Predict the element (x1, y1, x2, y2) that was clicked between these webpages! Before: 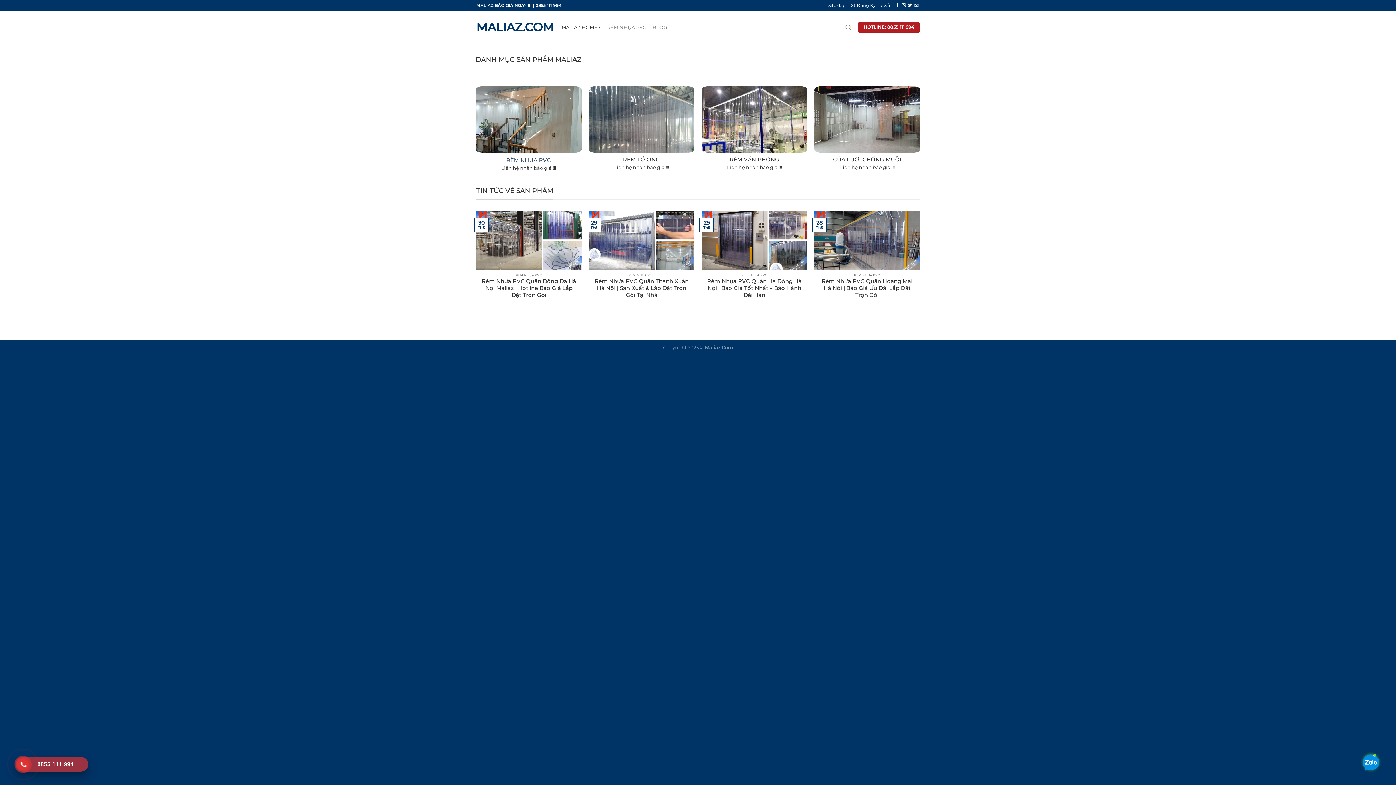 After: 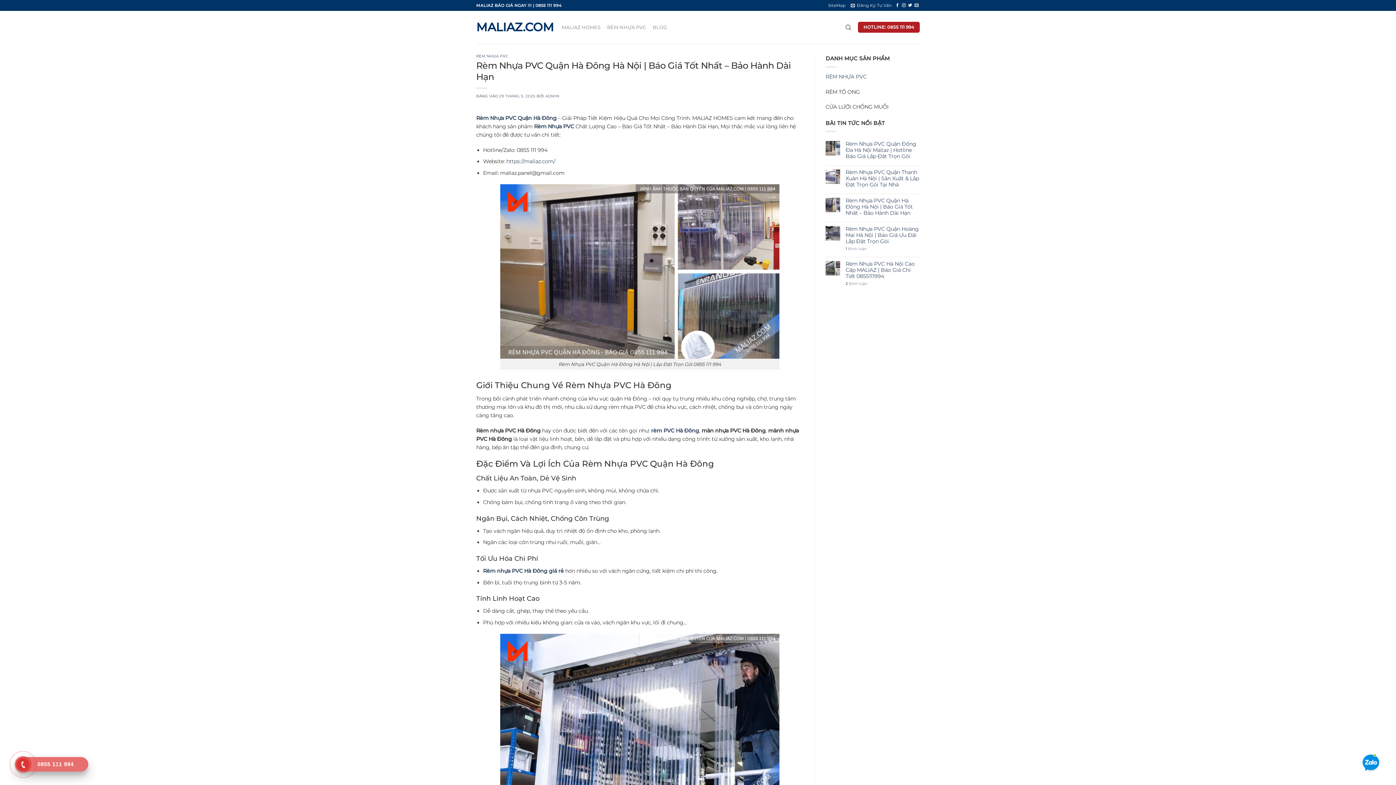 Action: bbox: (705, 278, 803, 298) label: Rèm Nhựa PVC Quận Hà Đông Hà Nội | Báo Giá Tốt Nhất – Bảo Hành Dài Hạn